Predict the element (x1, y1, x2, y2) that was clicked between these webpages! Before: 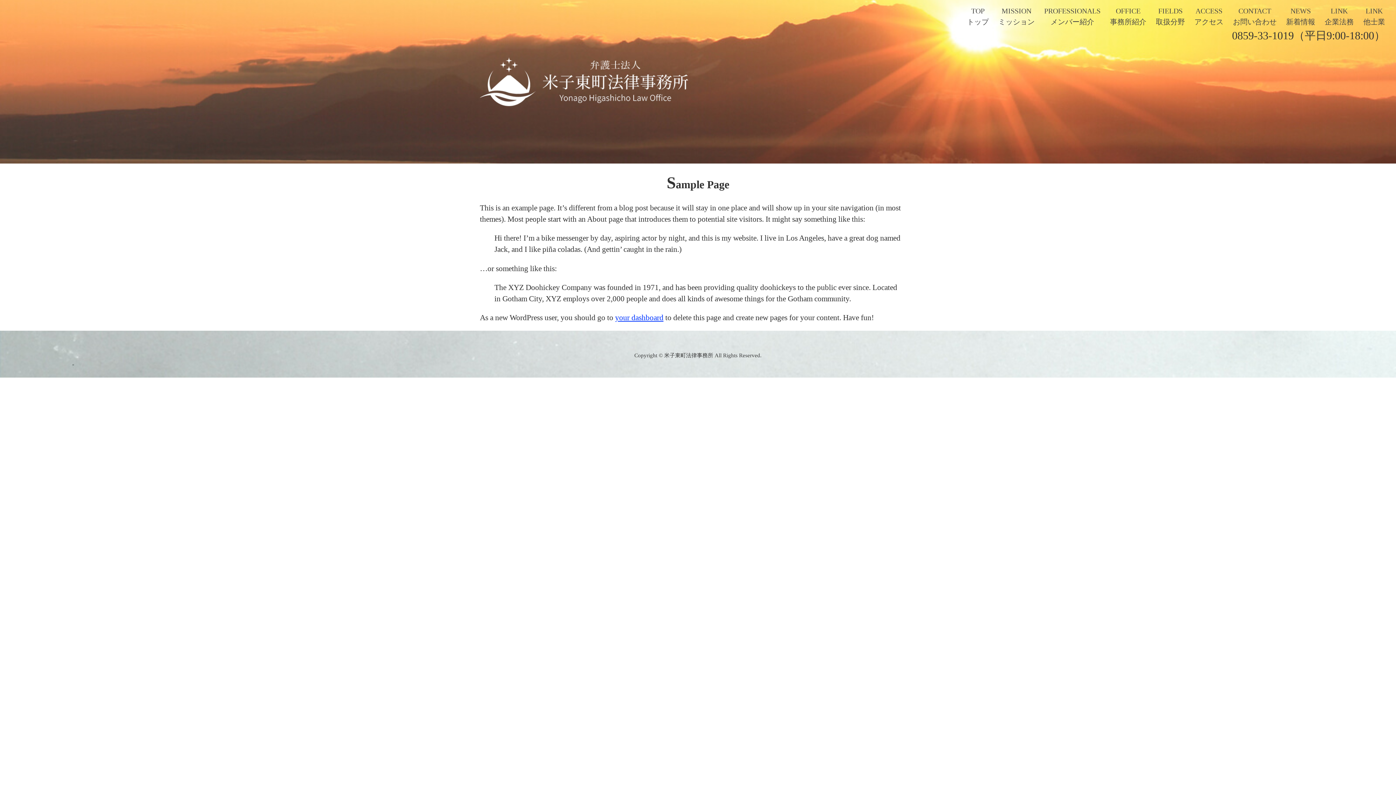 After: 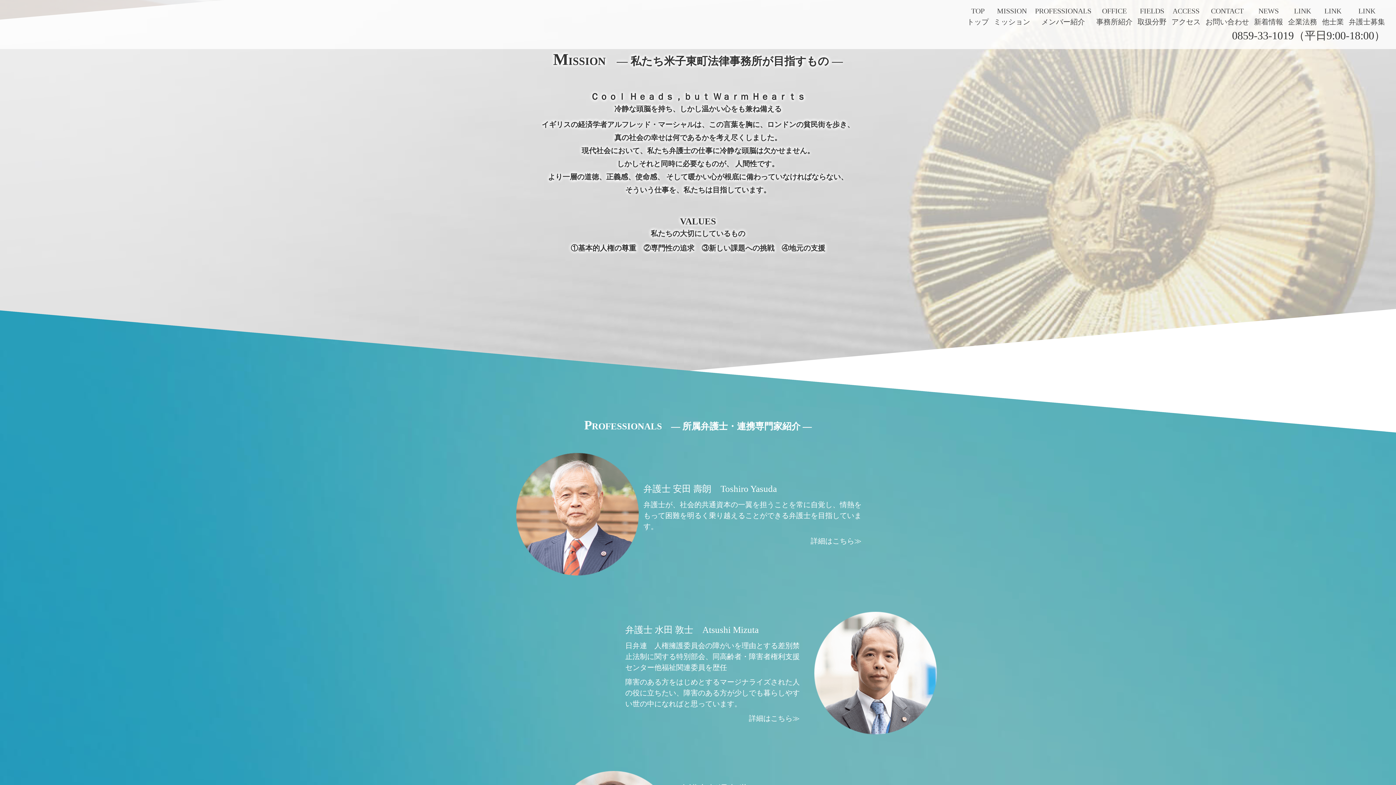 Action: label: MISSION
ミッション bbox: (998, 5, 1034, 27)